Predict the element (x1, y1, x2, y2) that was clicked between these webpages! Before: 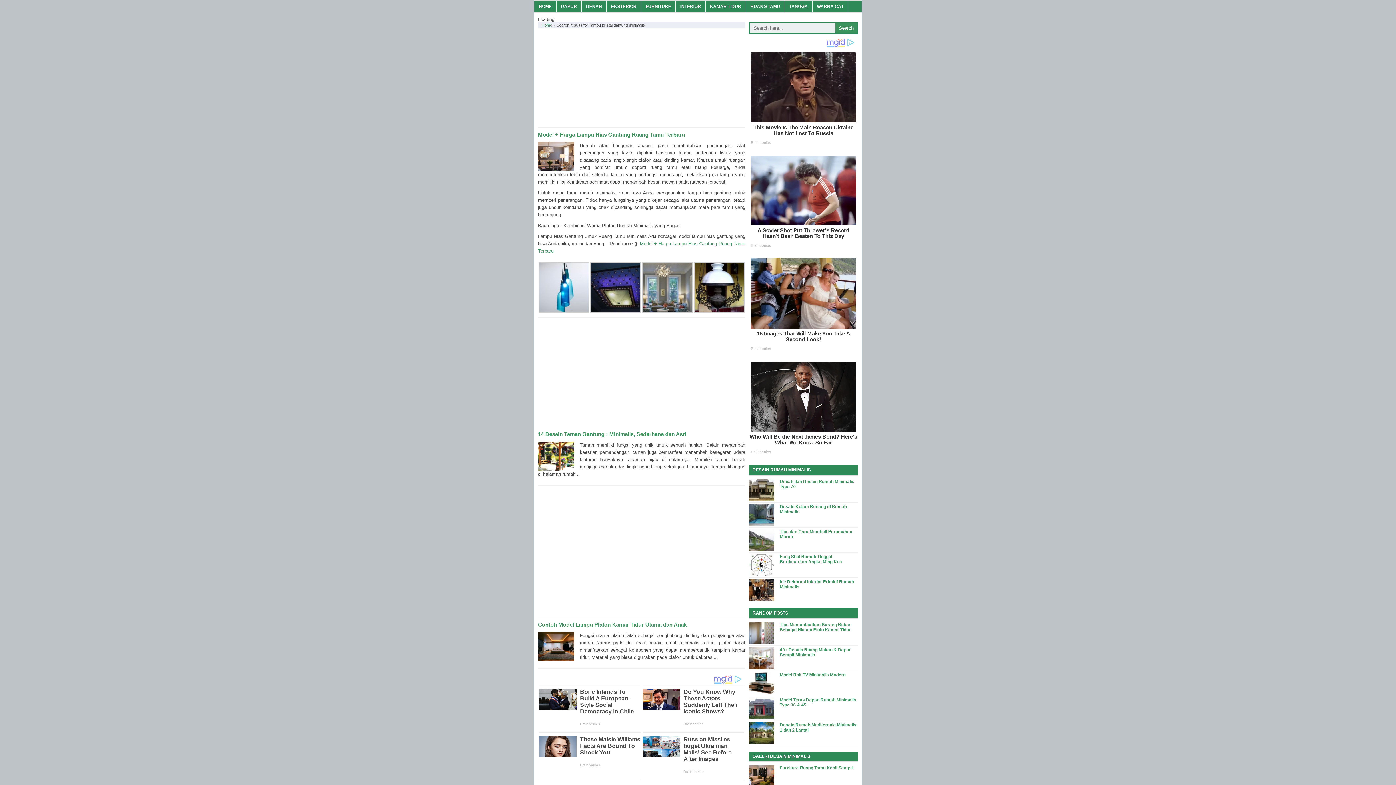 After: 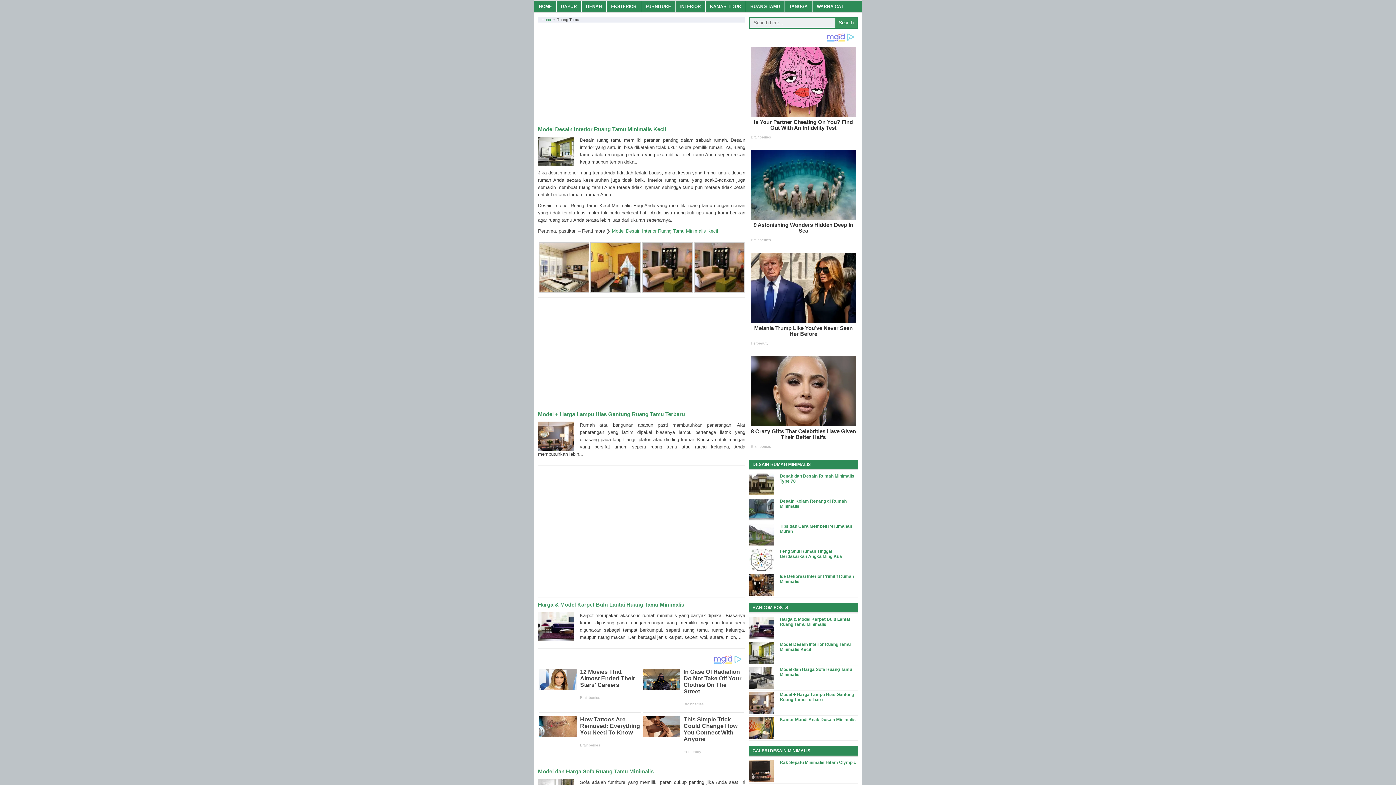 Action: bbox: (746, 1, 784, 12) label: RUANG TAMU